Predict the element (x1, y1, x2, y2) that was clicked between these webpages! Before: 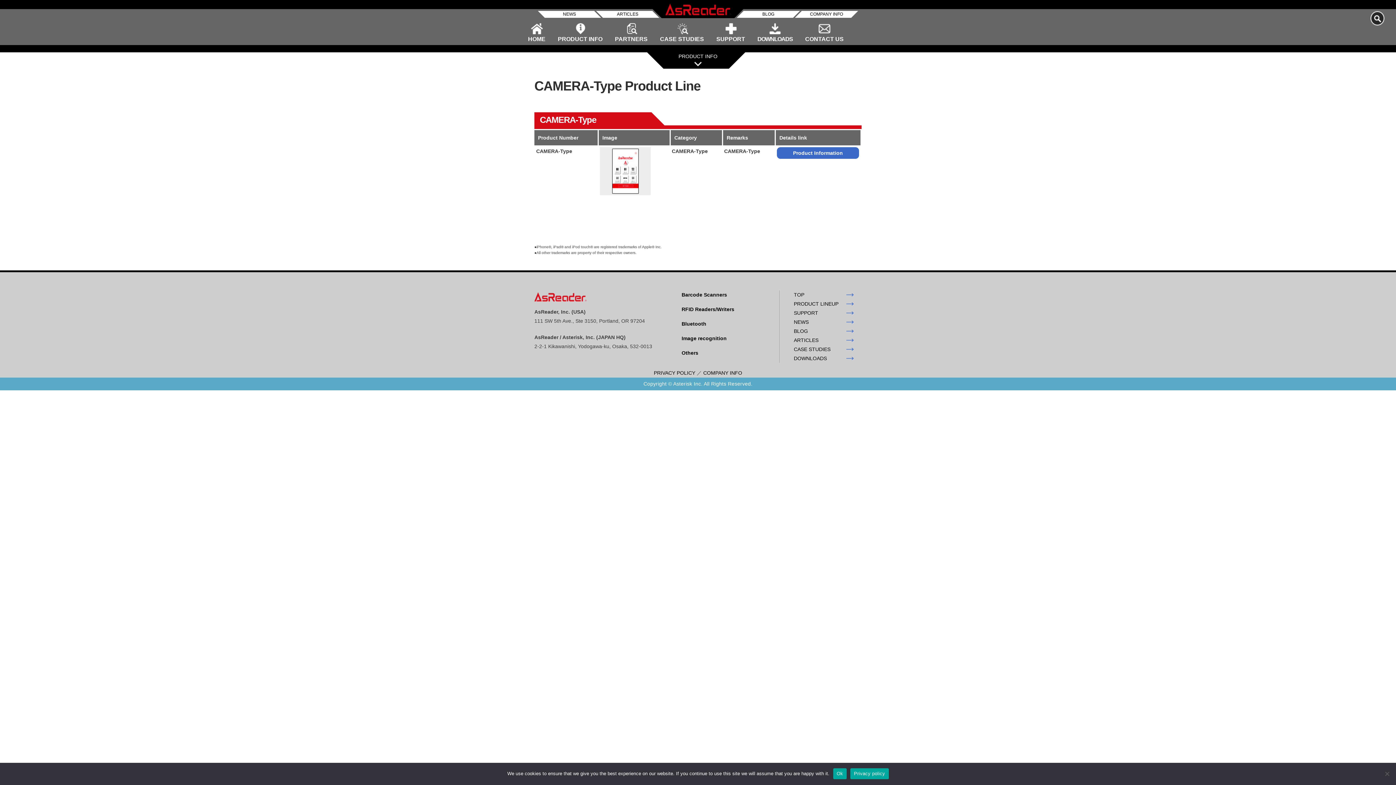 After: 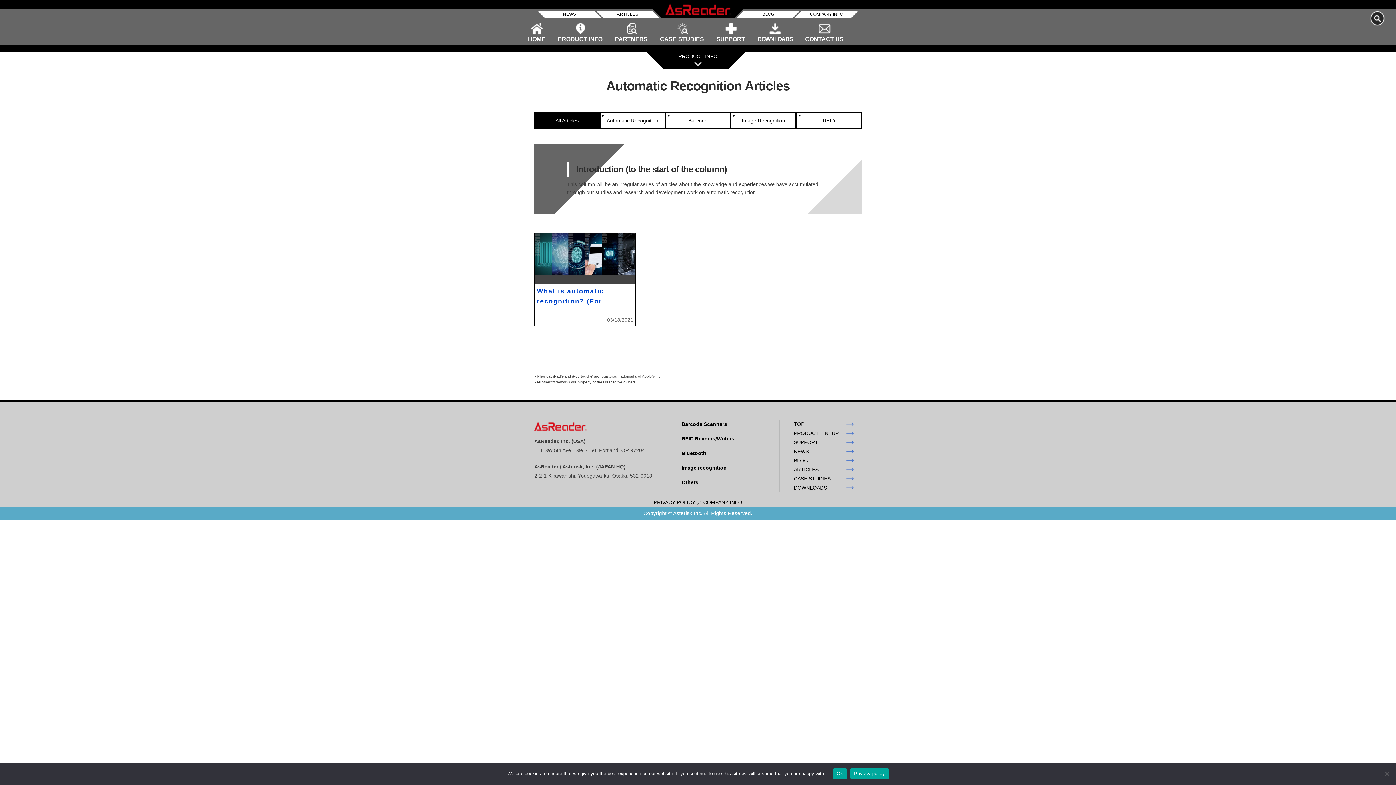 Action: bbox: (794, 336, 853, 345) label: ARTICLES